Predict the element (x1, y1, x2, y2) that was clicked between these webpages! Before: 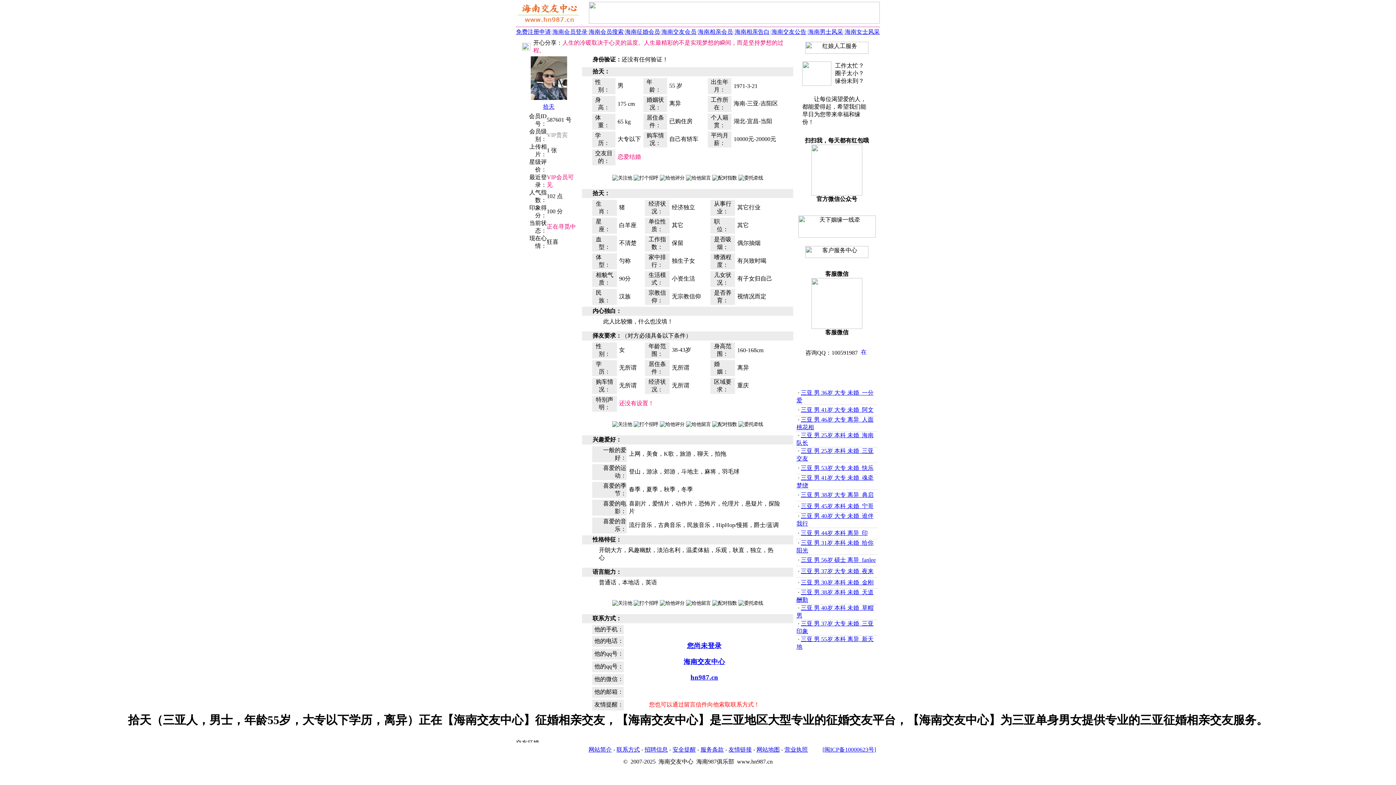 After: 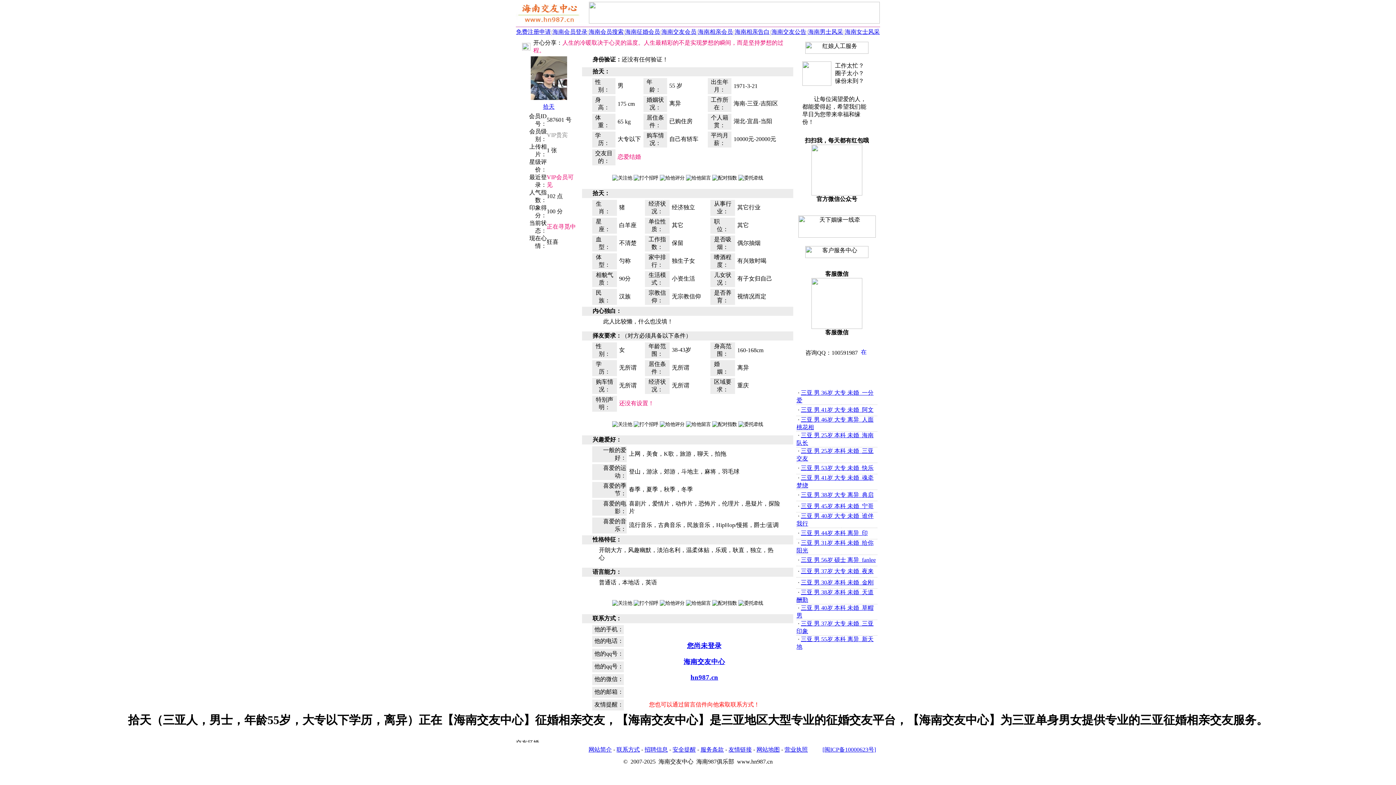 Action: bbox: (859, 349, 868, 356)